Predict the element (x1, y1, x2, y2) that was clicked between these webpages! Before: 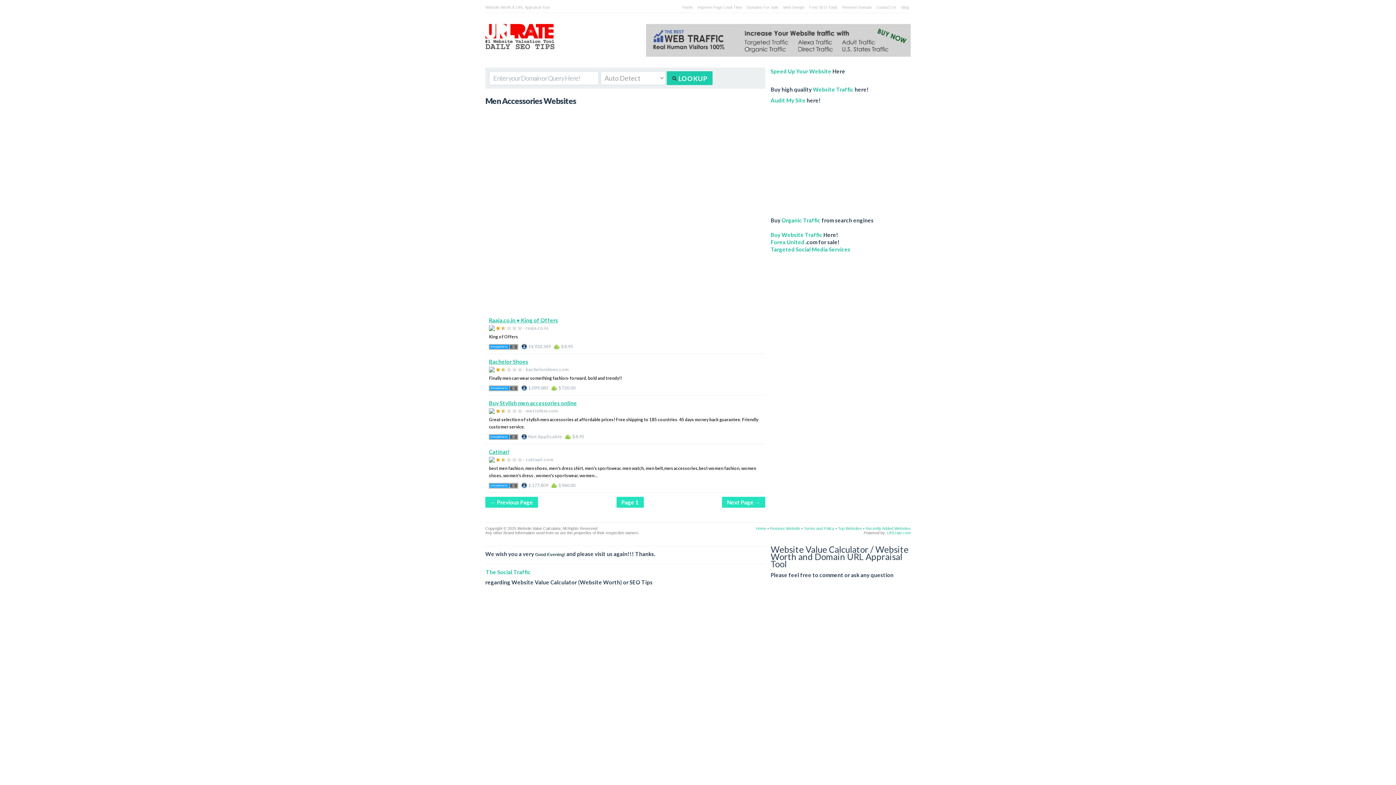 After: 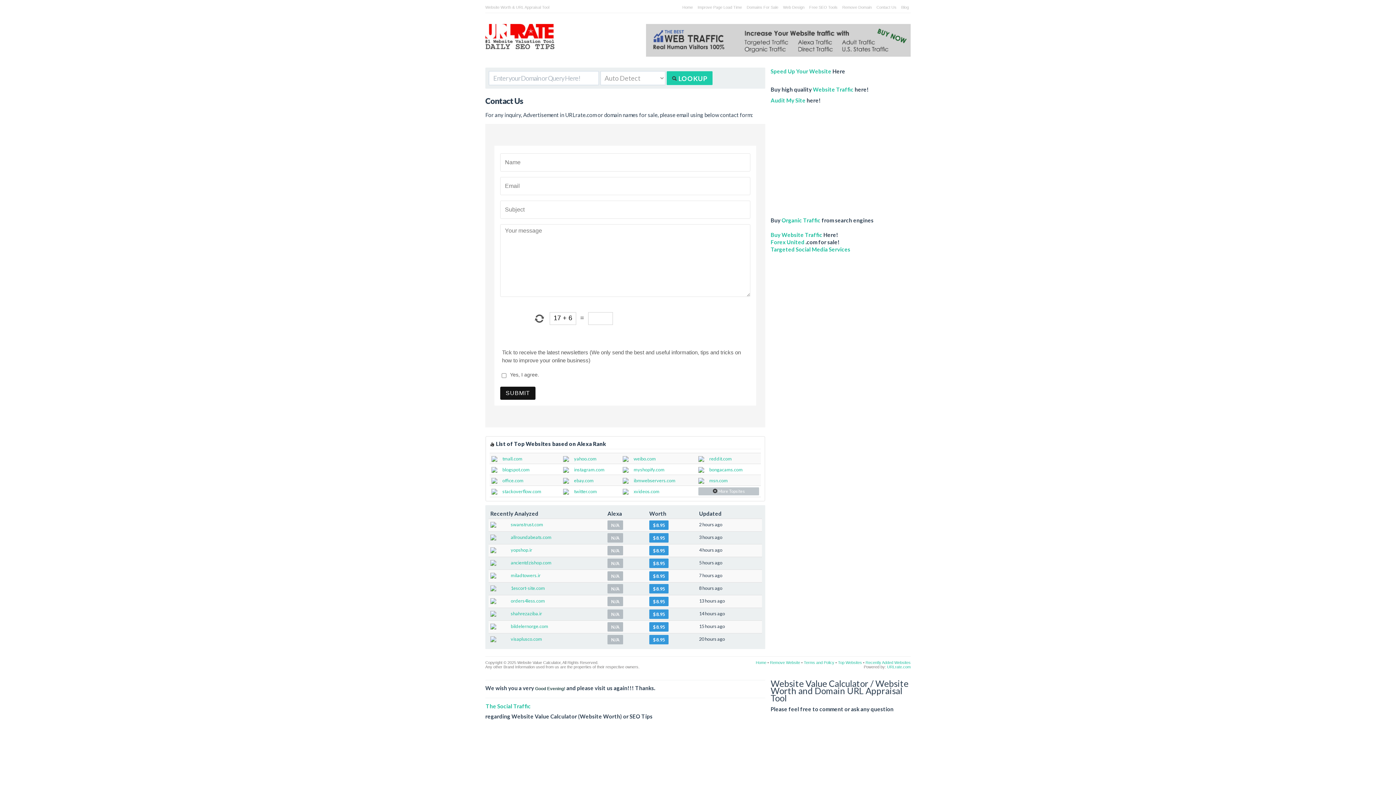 Action: bbox: (876, 5, 896, 9) label: Contact Us